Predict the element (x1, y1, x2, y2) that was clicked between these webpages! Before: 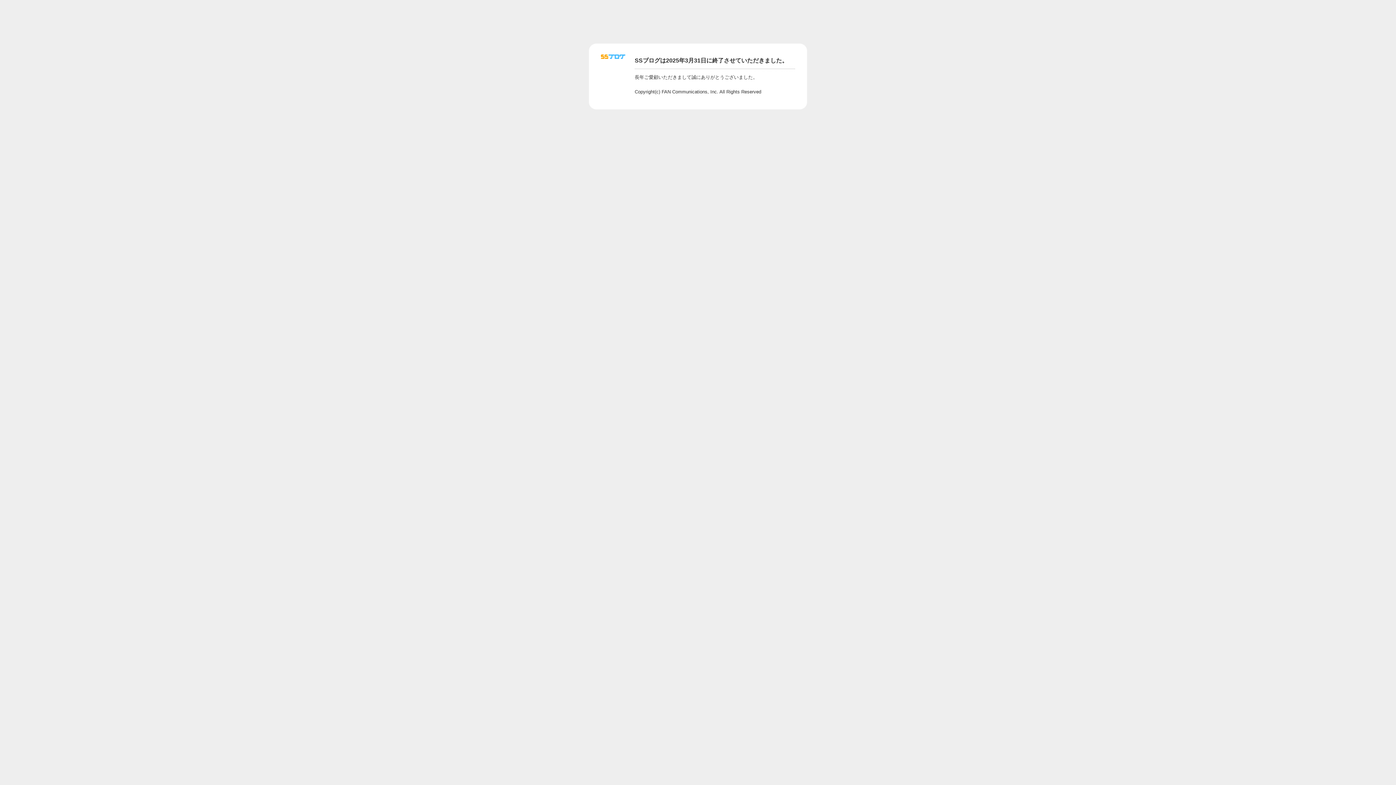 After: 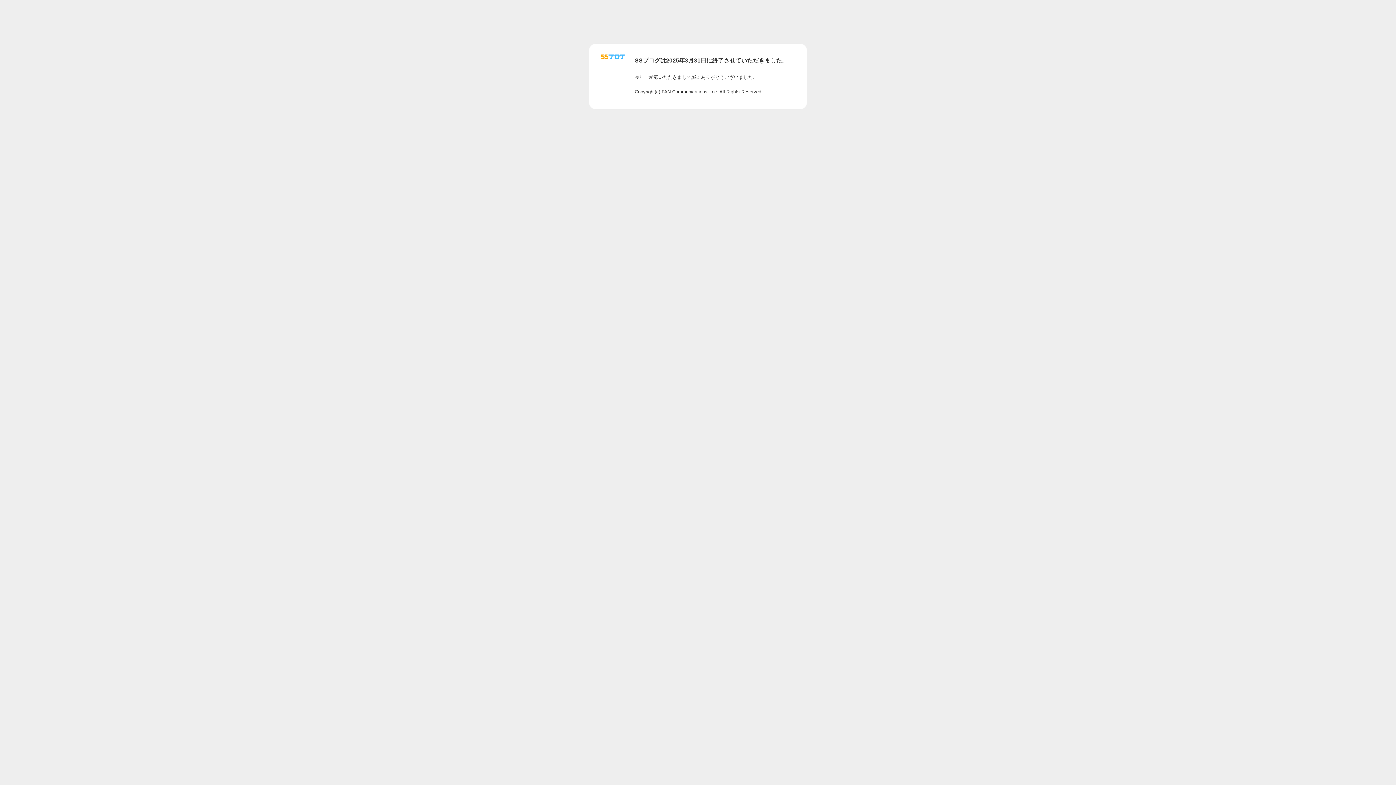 Action: bbox: (601, 56, 625, 62)